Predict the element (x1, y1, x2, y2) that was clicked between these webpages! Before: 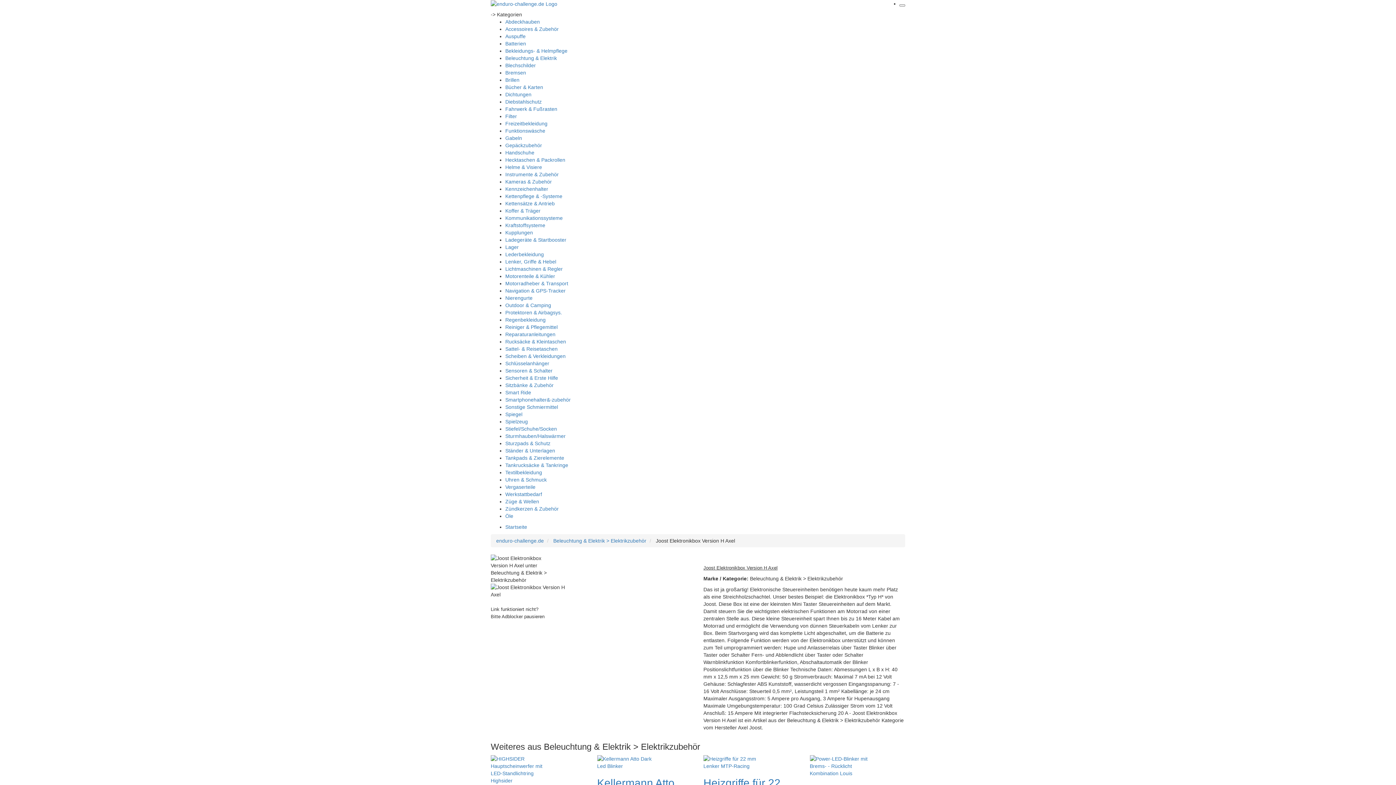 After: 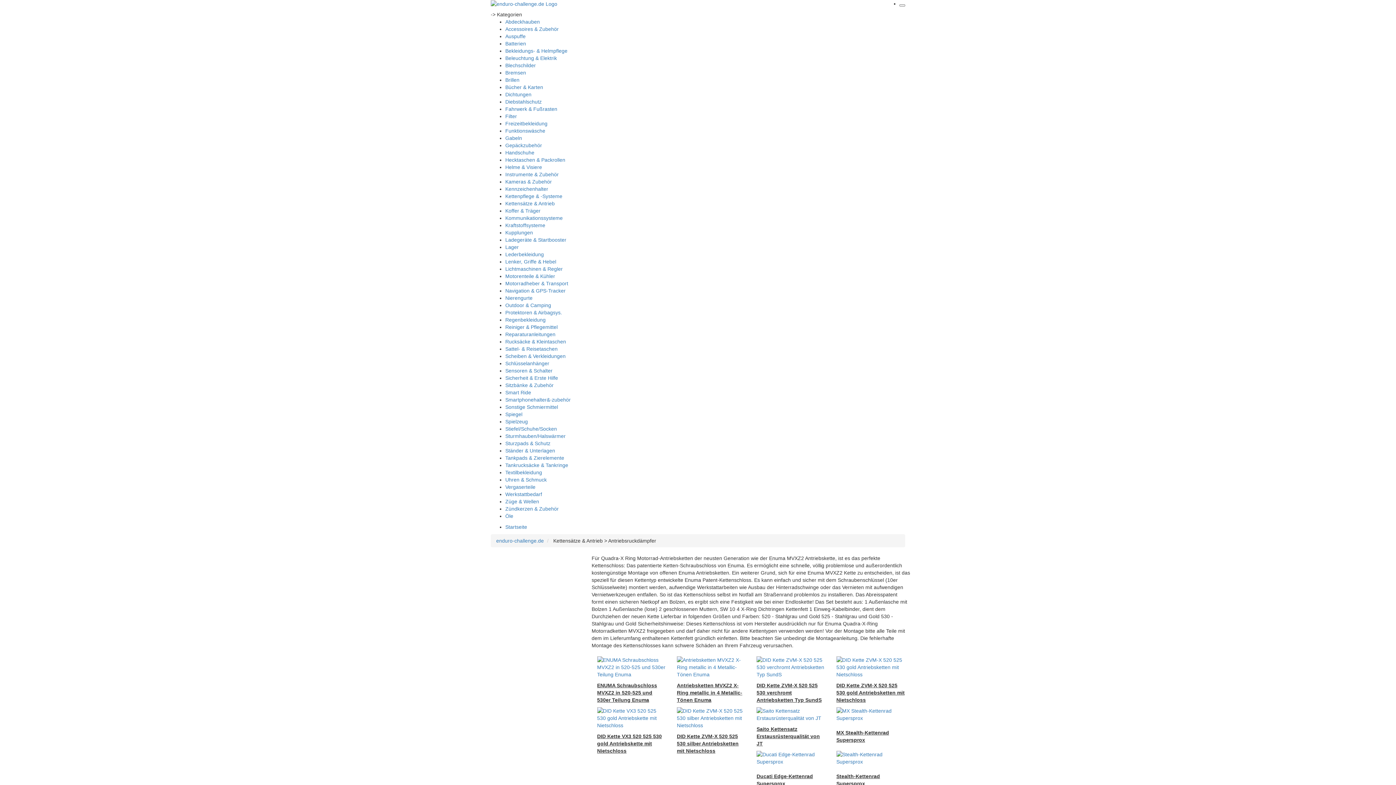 Action: bbox: (505, 200, 554, 206) label: Kettensätze & Antrieb